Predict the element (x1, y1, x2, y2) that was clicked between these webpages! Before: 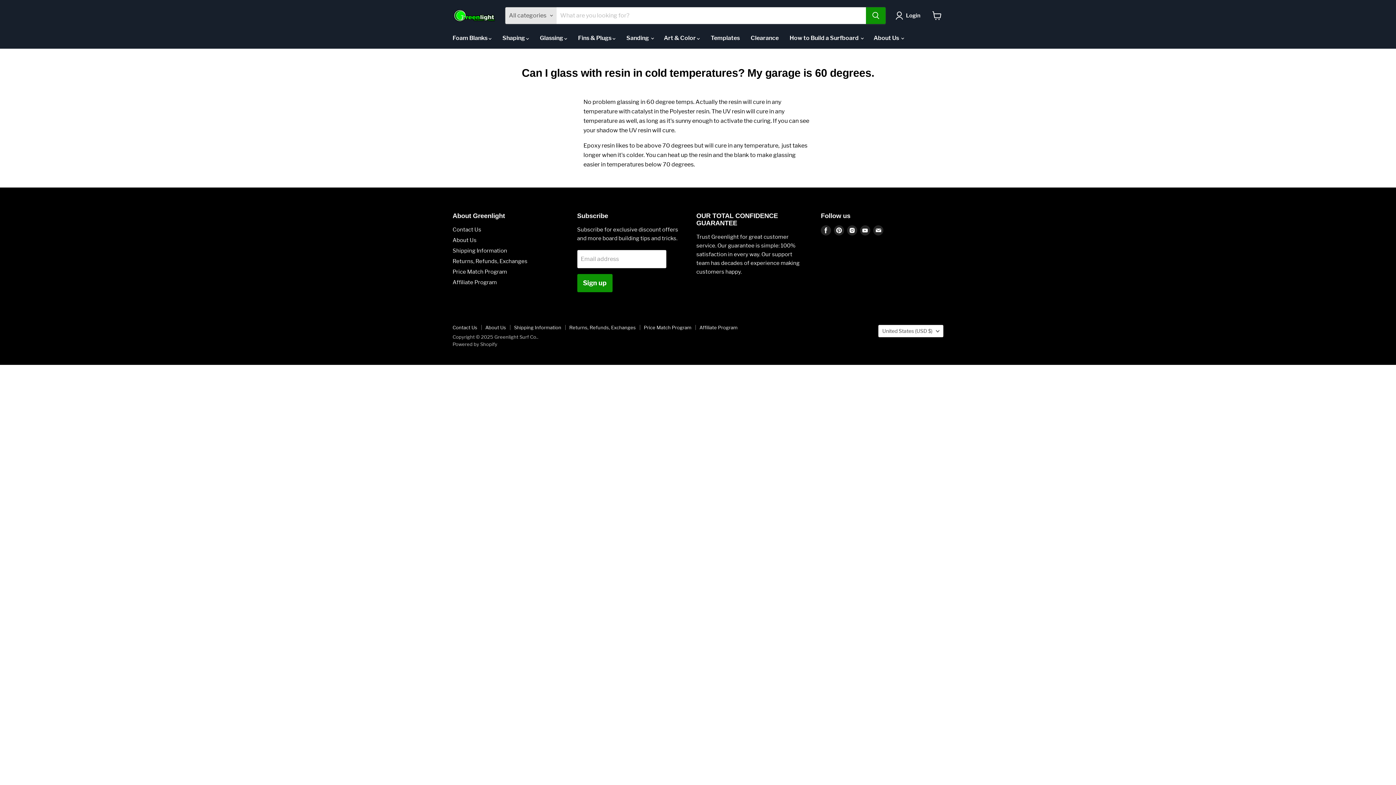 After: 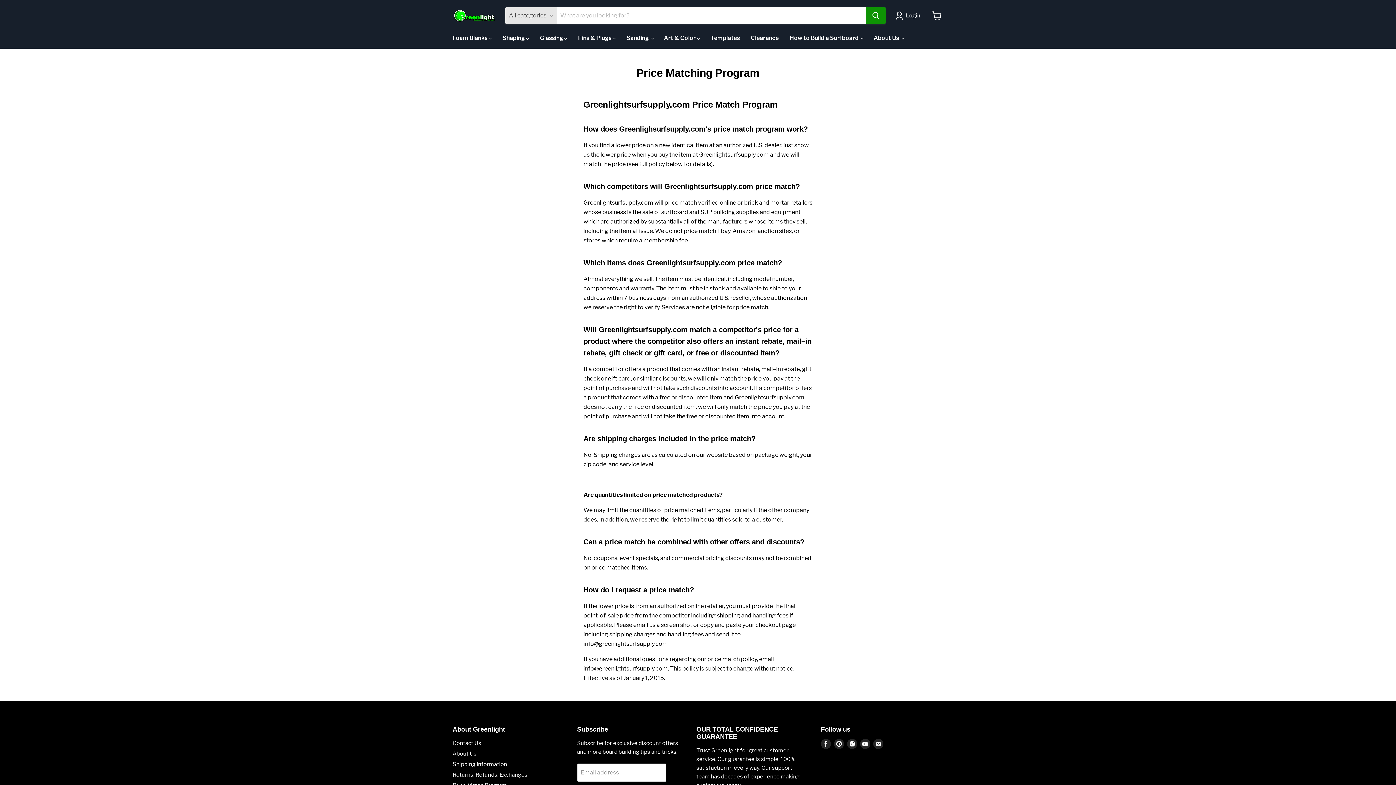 Action: label: Price Match Program bbox: (644, 324, 691, 330)